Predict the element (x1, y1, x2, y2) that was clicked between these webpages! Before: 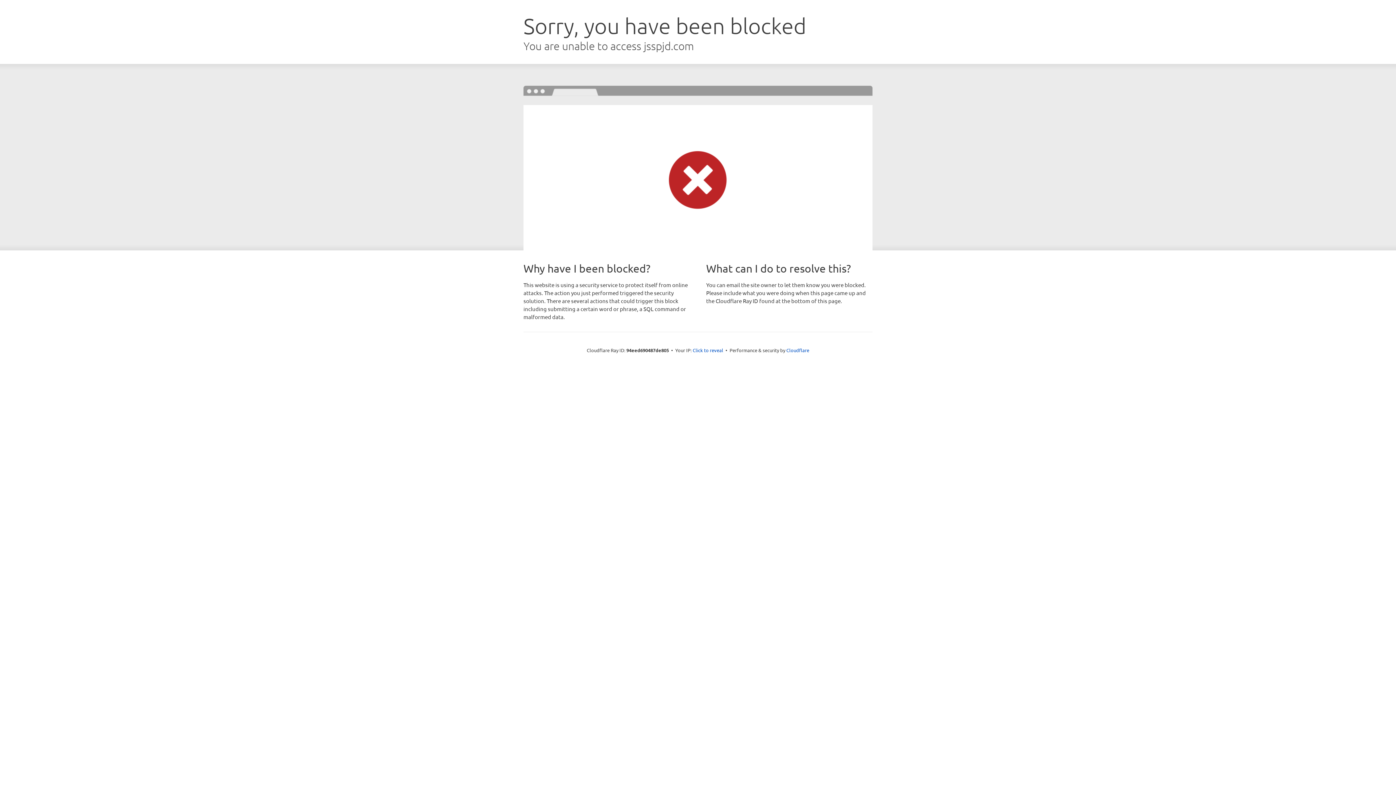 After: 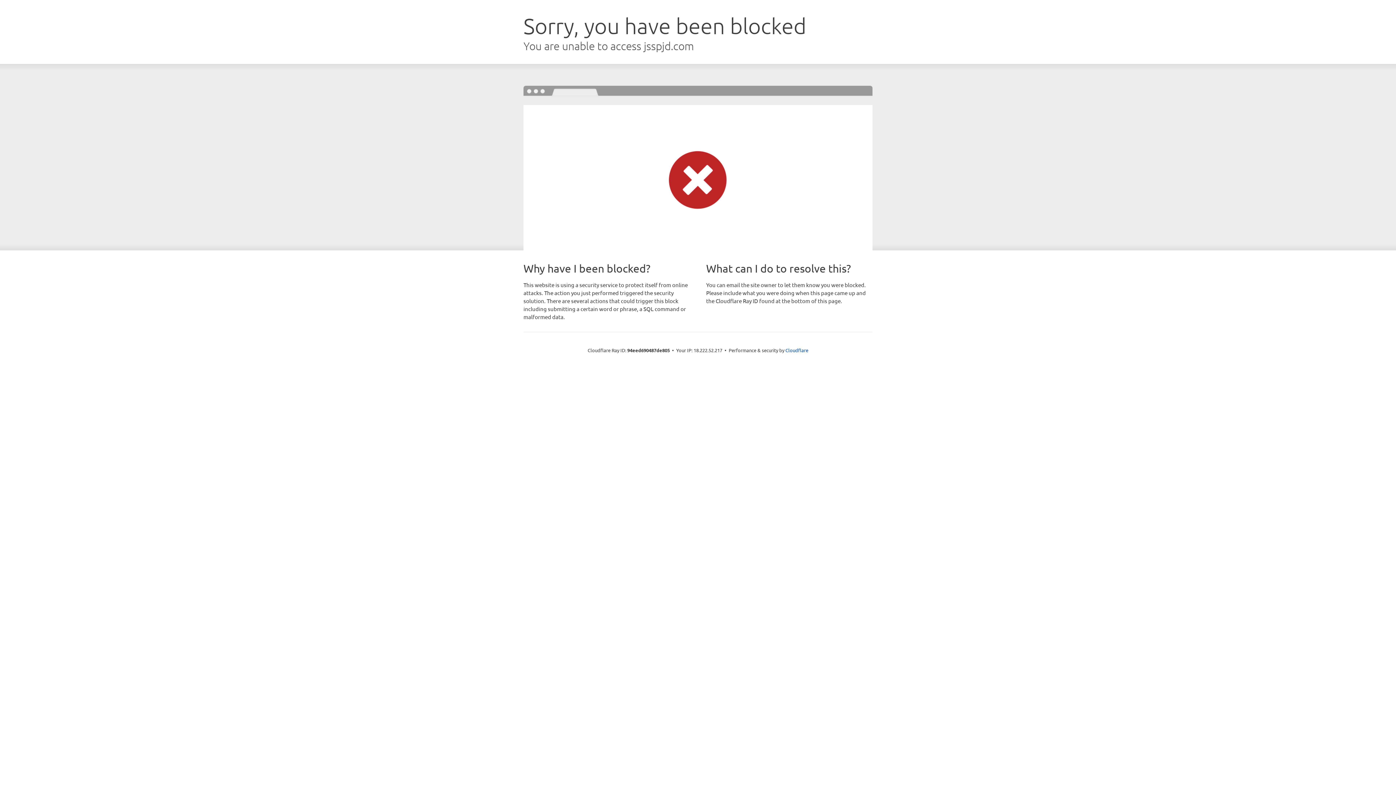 Action: label: Click to reveal bbox: (692, 346, 723, 353)